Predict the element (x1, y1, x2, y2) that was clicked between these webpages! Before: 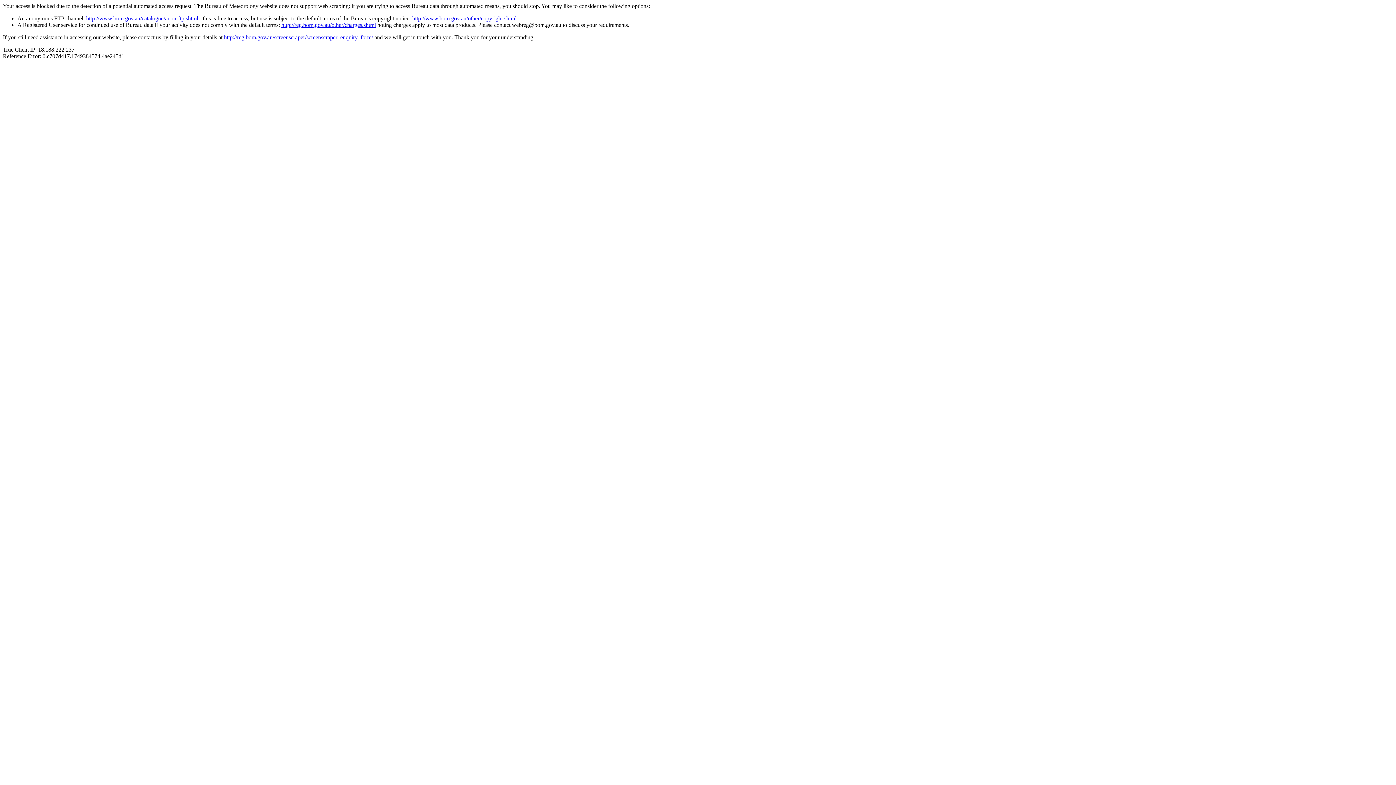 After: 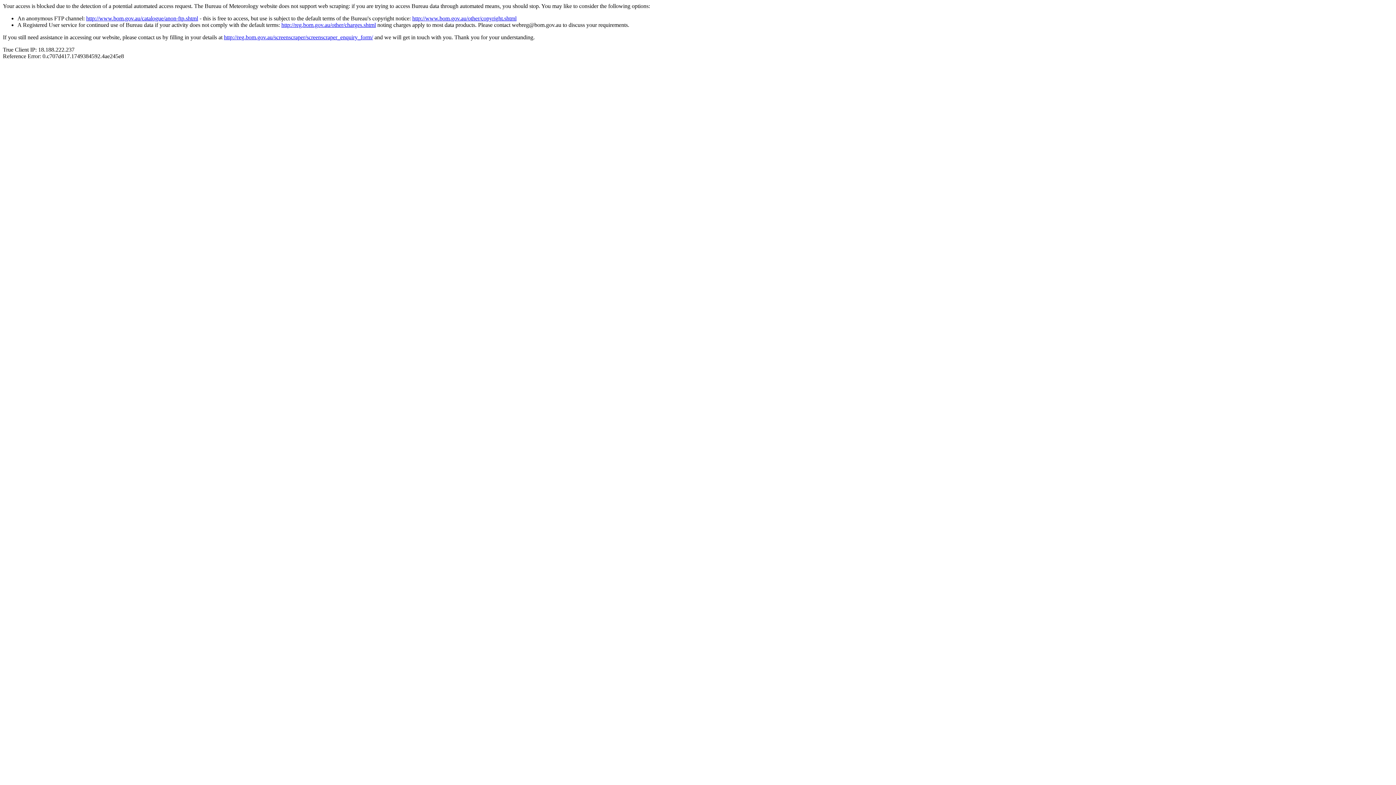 Action: bbox: (86, 15, 198, 21) label: http://www.bom.gov.au/catalogue/anon-ftp.shtml